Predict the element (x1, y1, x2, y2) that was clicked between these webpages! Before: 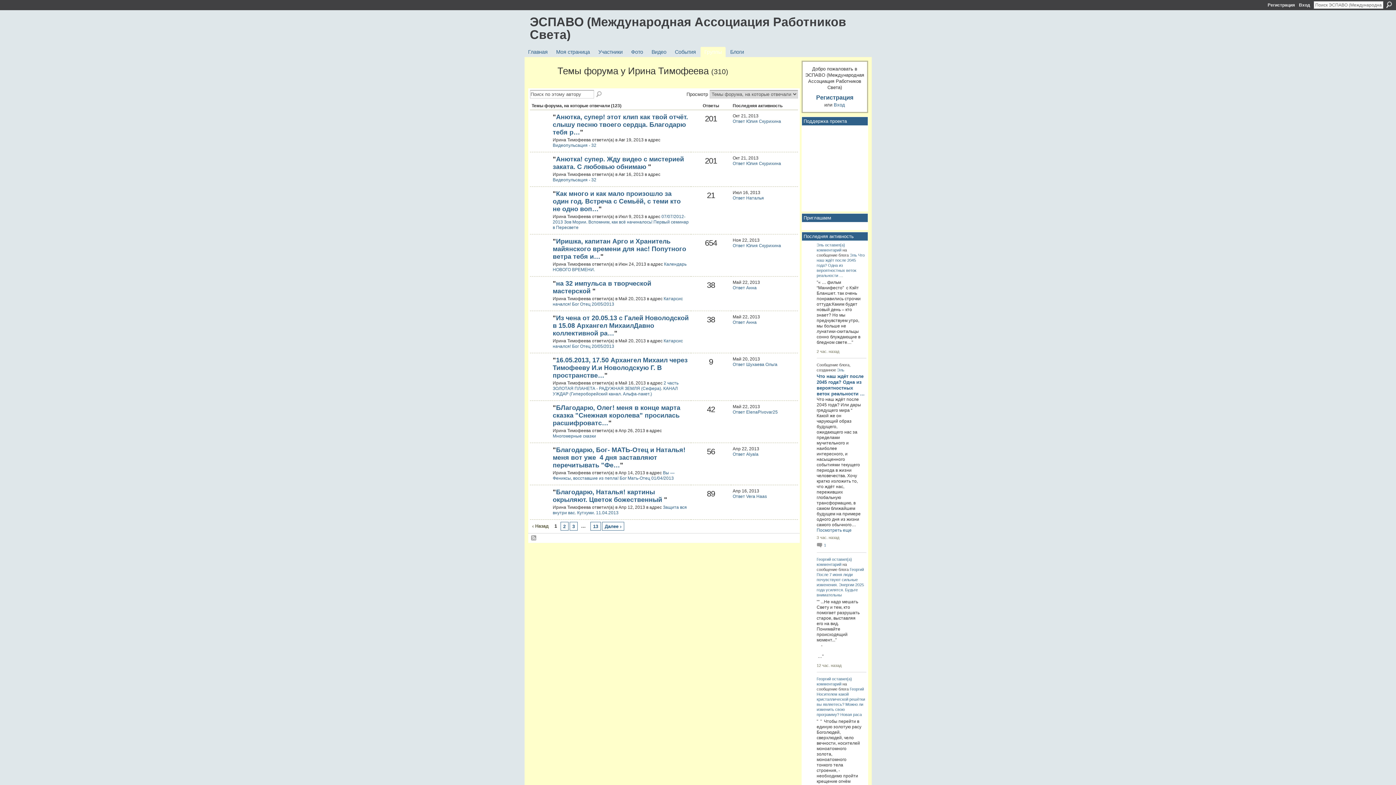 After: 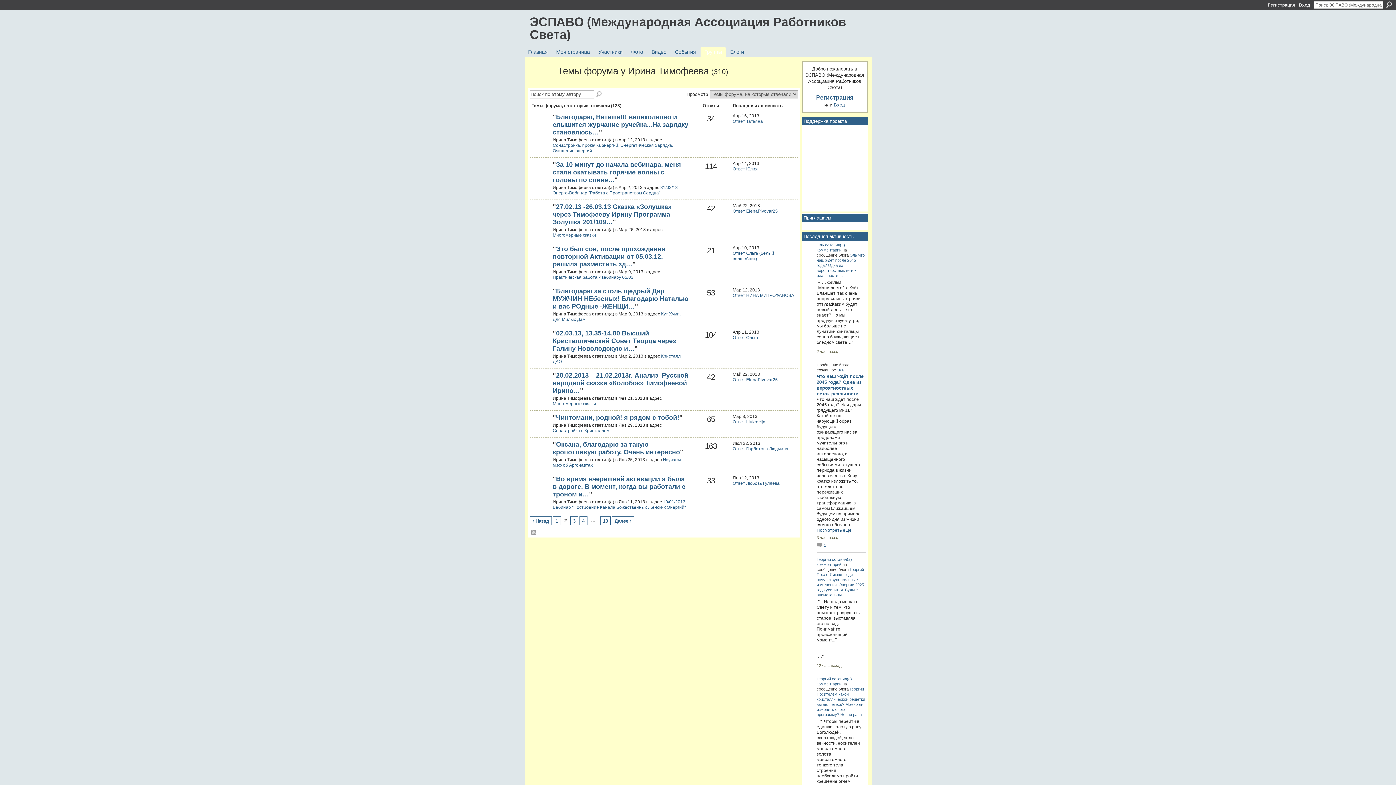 Action: label: Далее › bbox: (602, 522, 624, 531)